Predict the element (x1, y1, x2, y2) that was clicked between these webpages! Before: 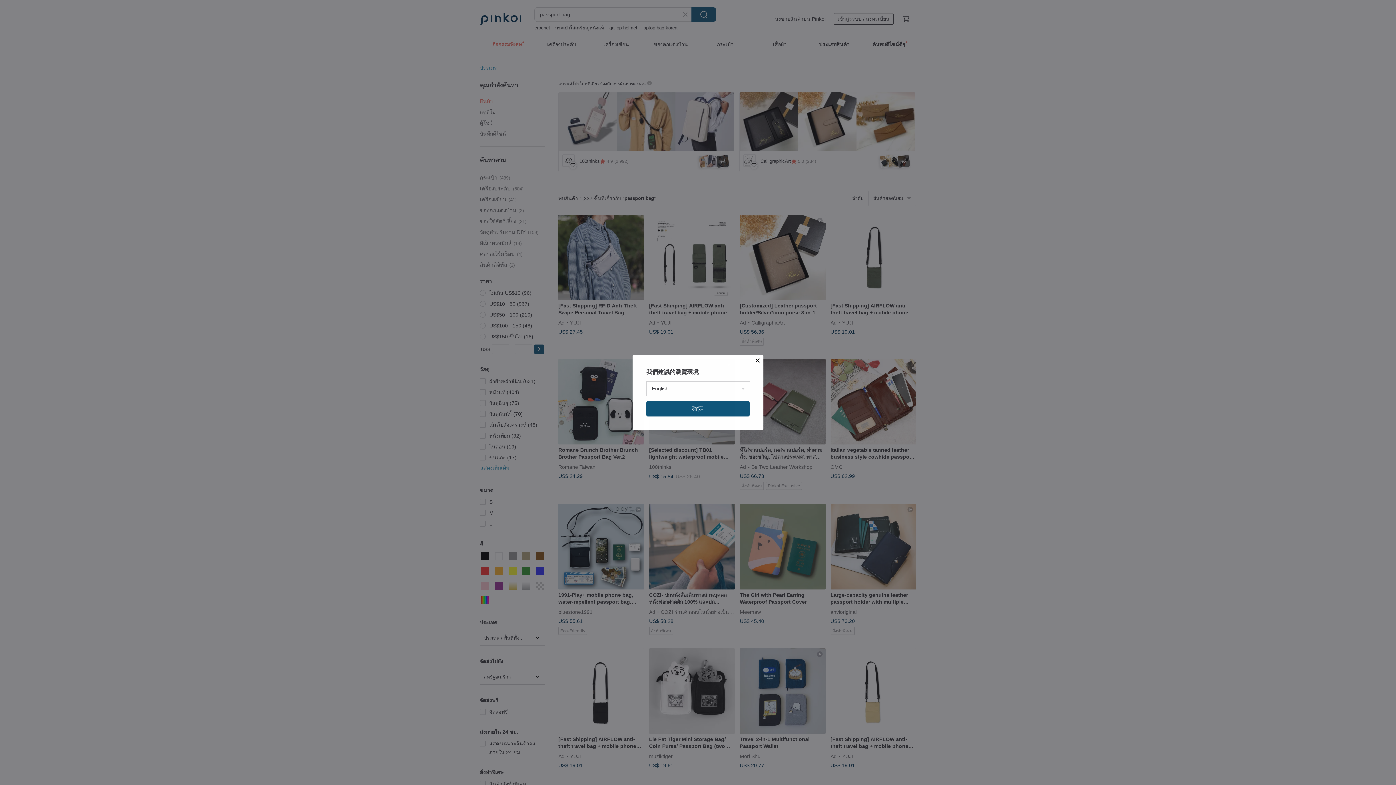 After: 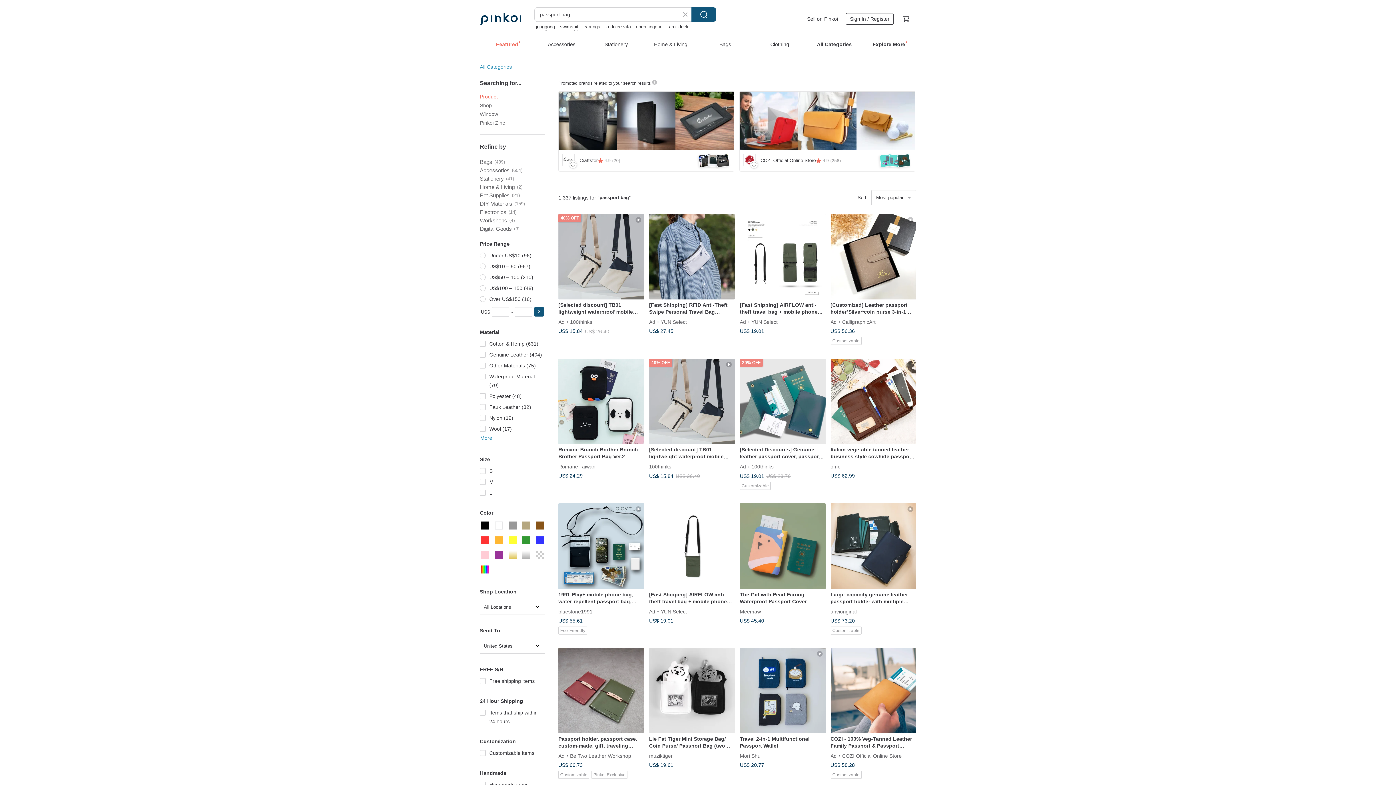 Action: bbox: (646, 401, 749, 416) label: 確定